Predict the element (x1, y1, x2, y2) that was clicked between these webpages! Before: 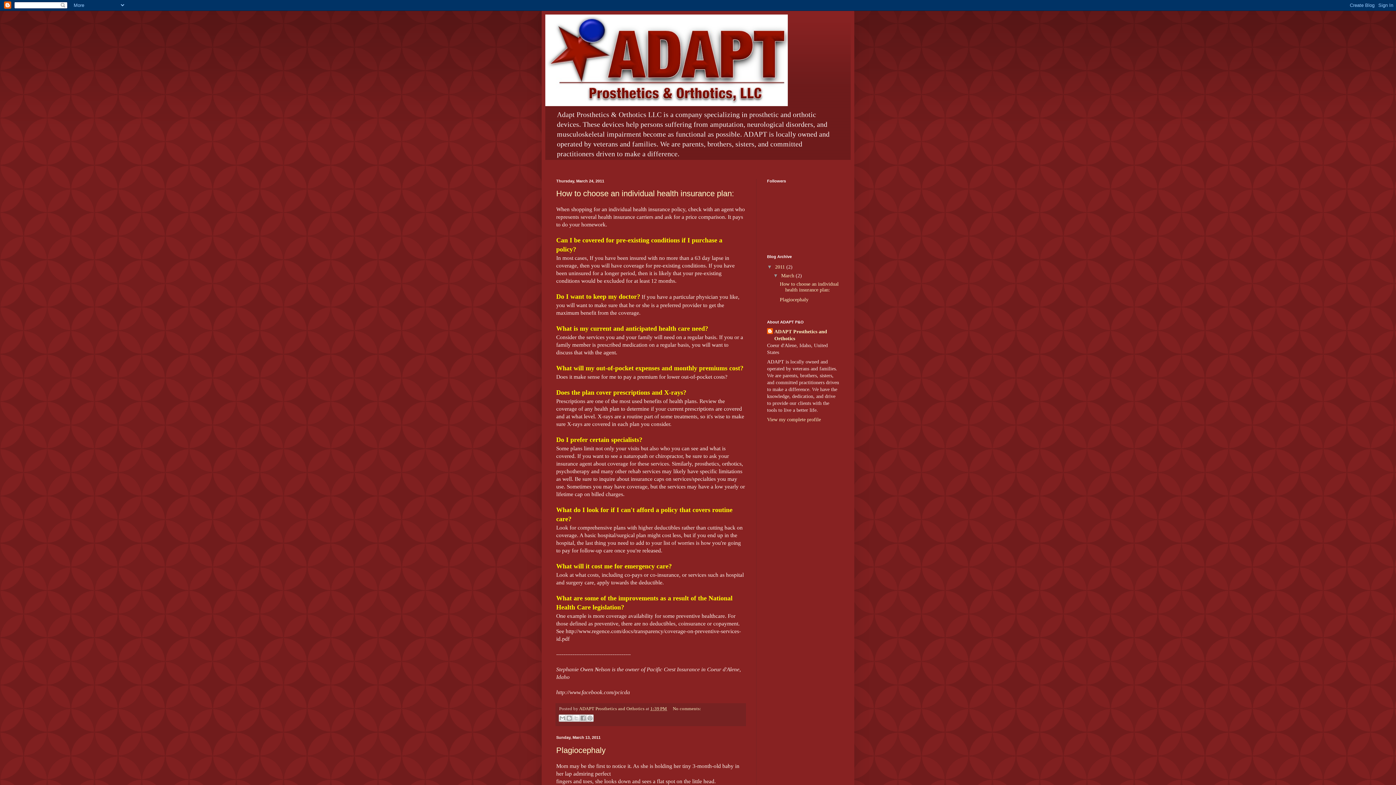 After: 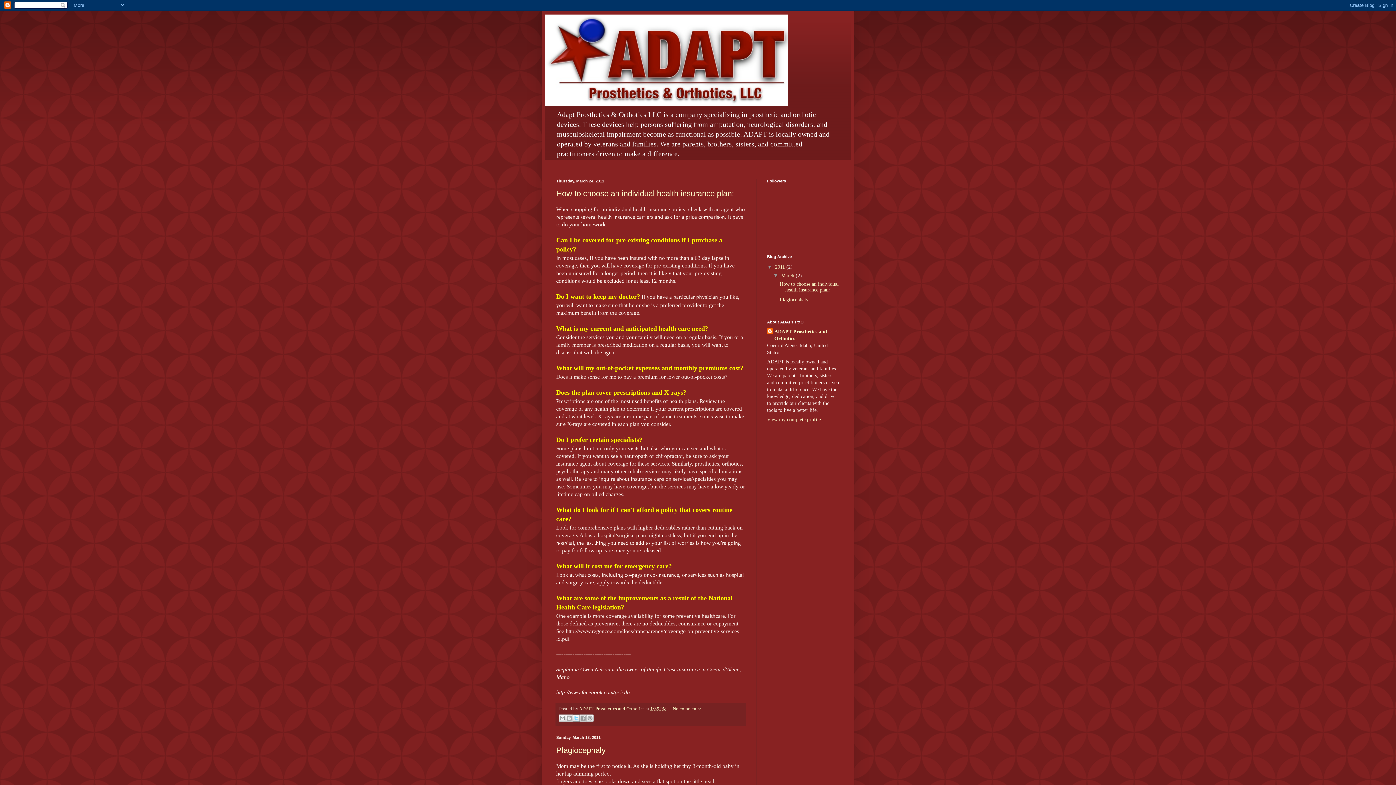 Action: label: Share to X bbox: (572, 715, 580, 722)